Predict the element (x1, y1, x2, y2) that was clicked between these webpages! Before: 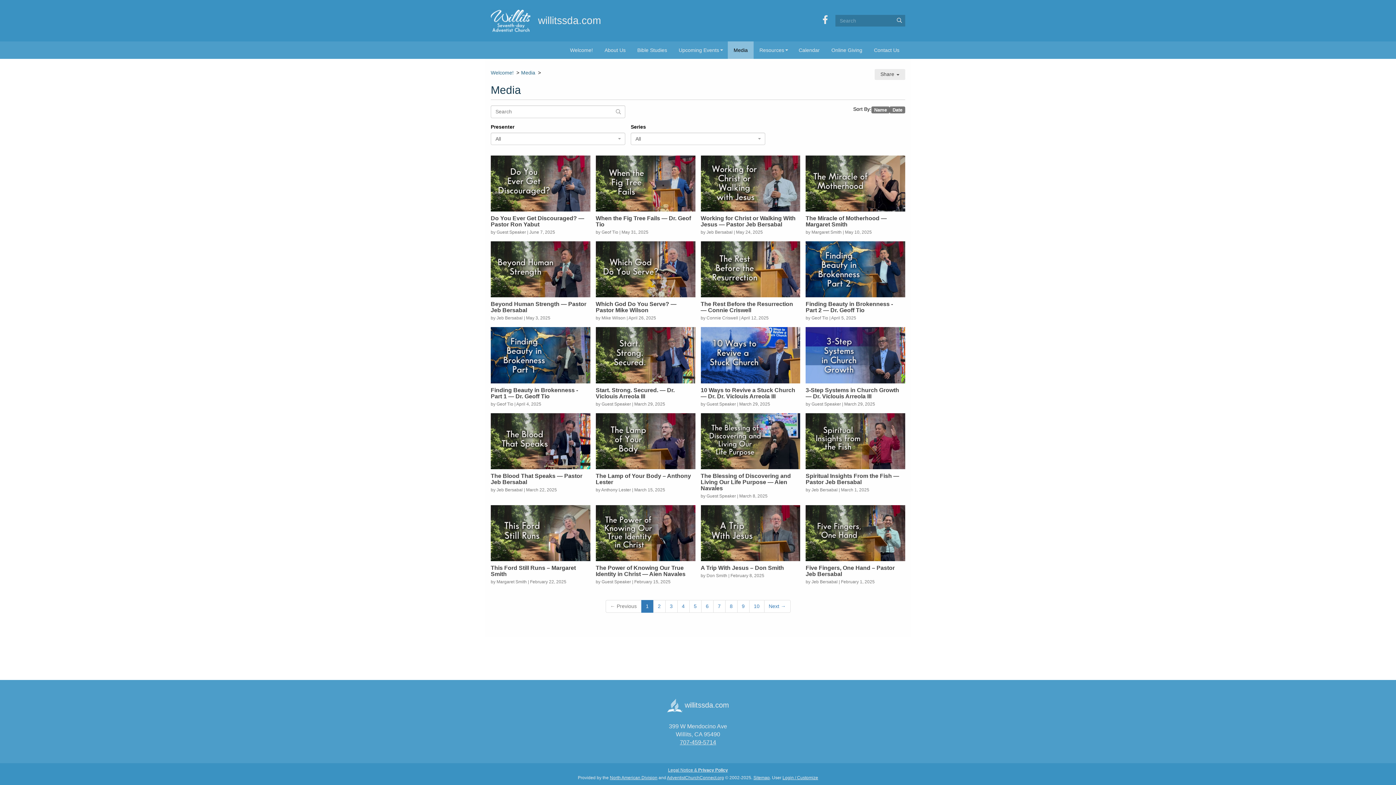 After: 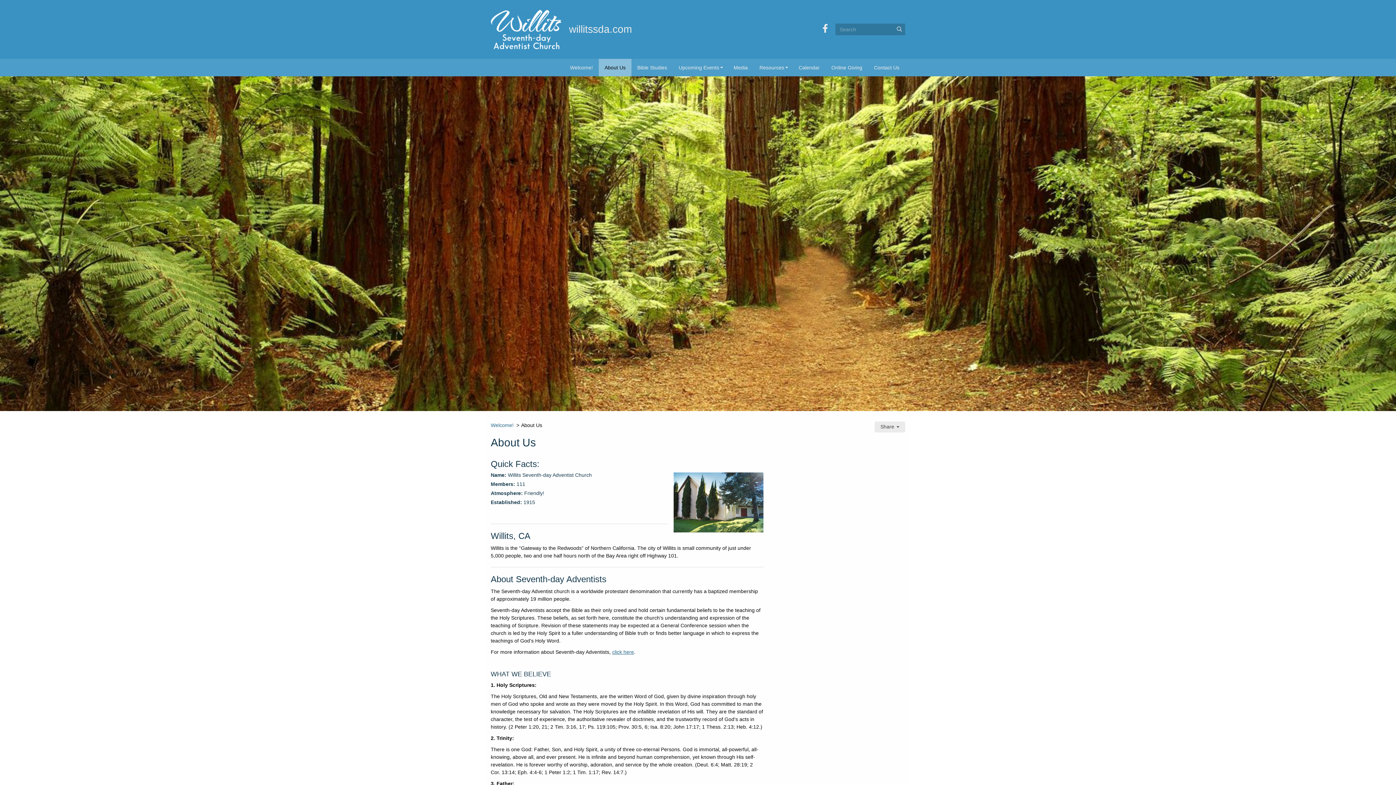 Action: label: About Us bbox: (598, 41, 631, 58)